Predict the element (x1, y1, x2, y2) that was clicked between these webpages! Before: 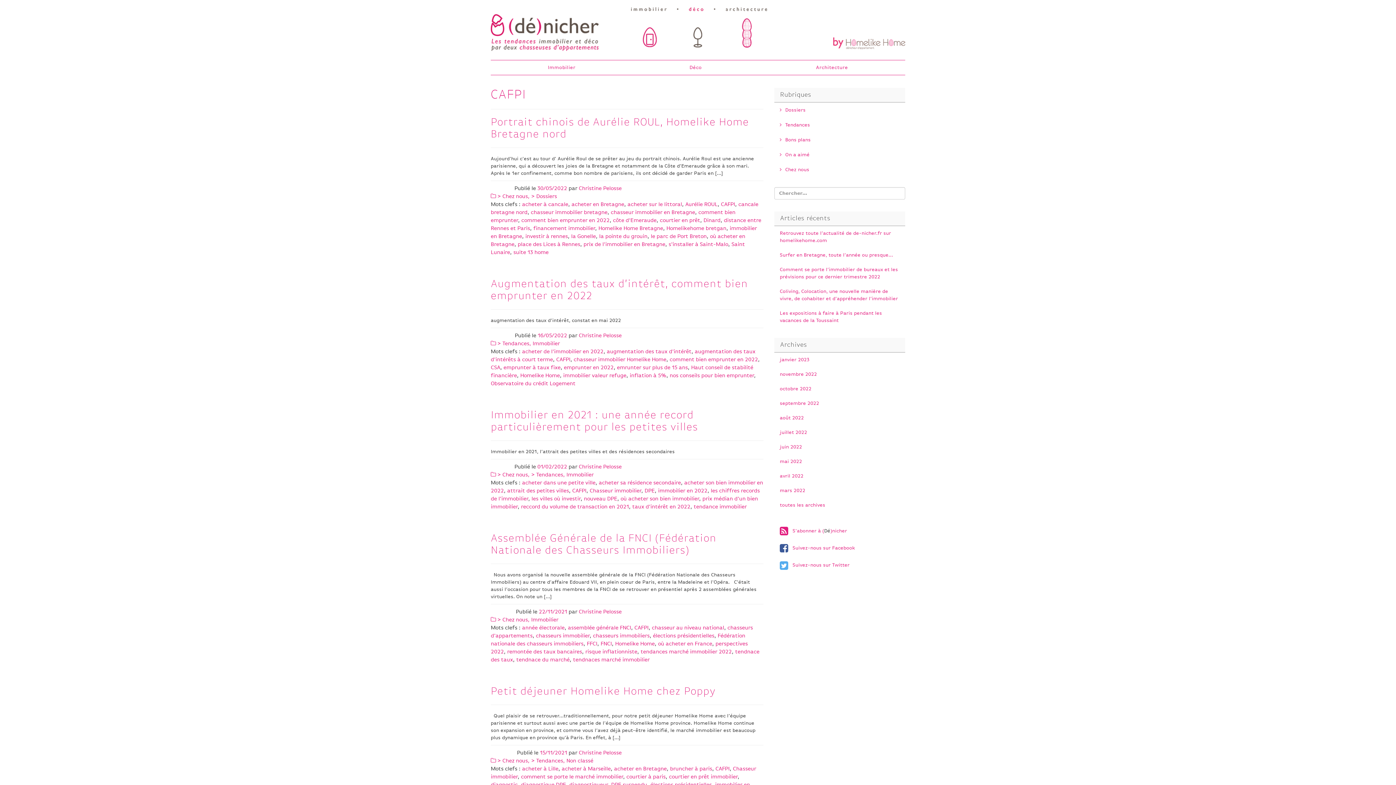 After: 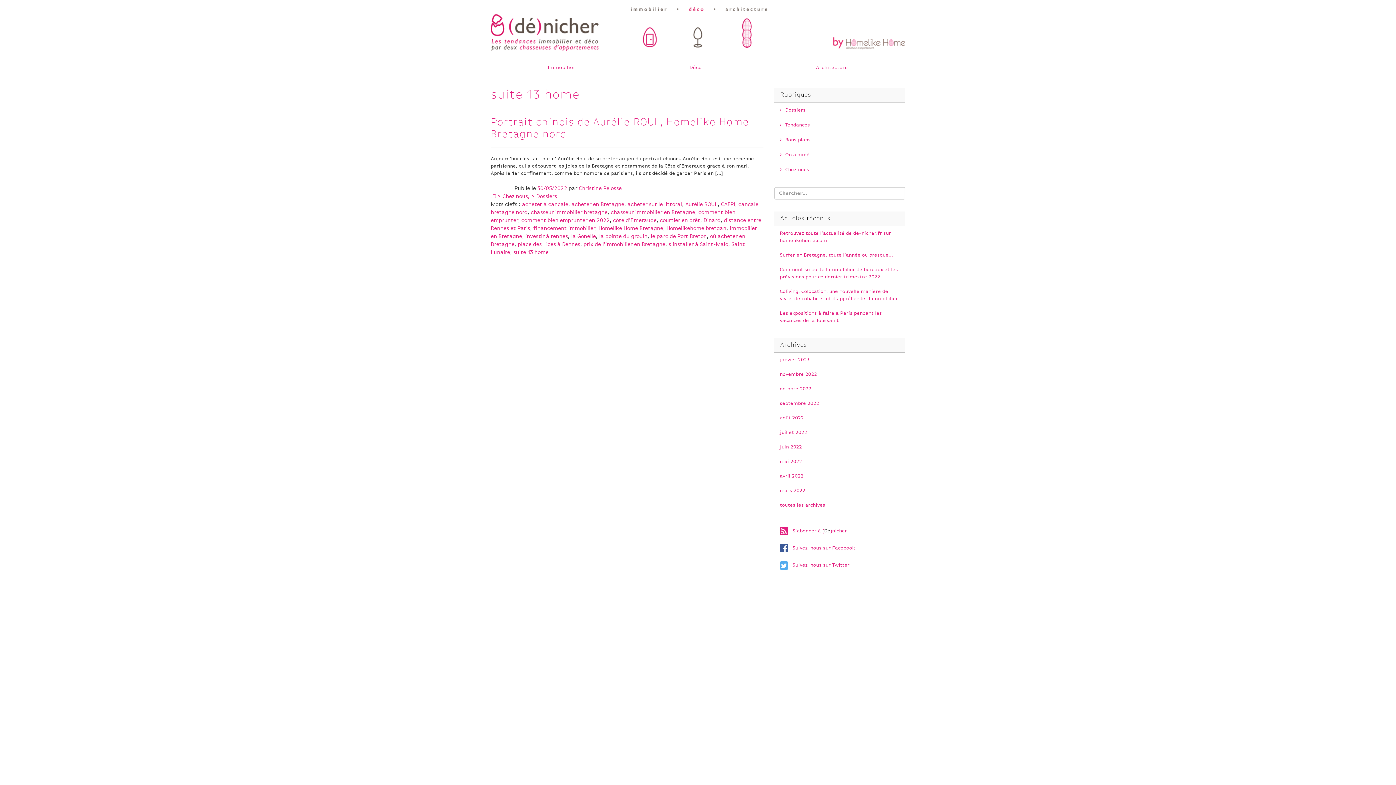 Action: bbox: (513, 249, 548, 255) label: suite 13 home